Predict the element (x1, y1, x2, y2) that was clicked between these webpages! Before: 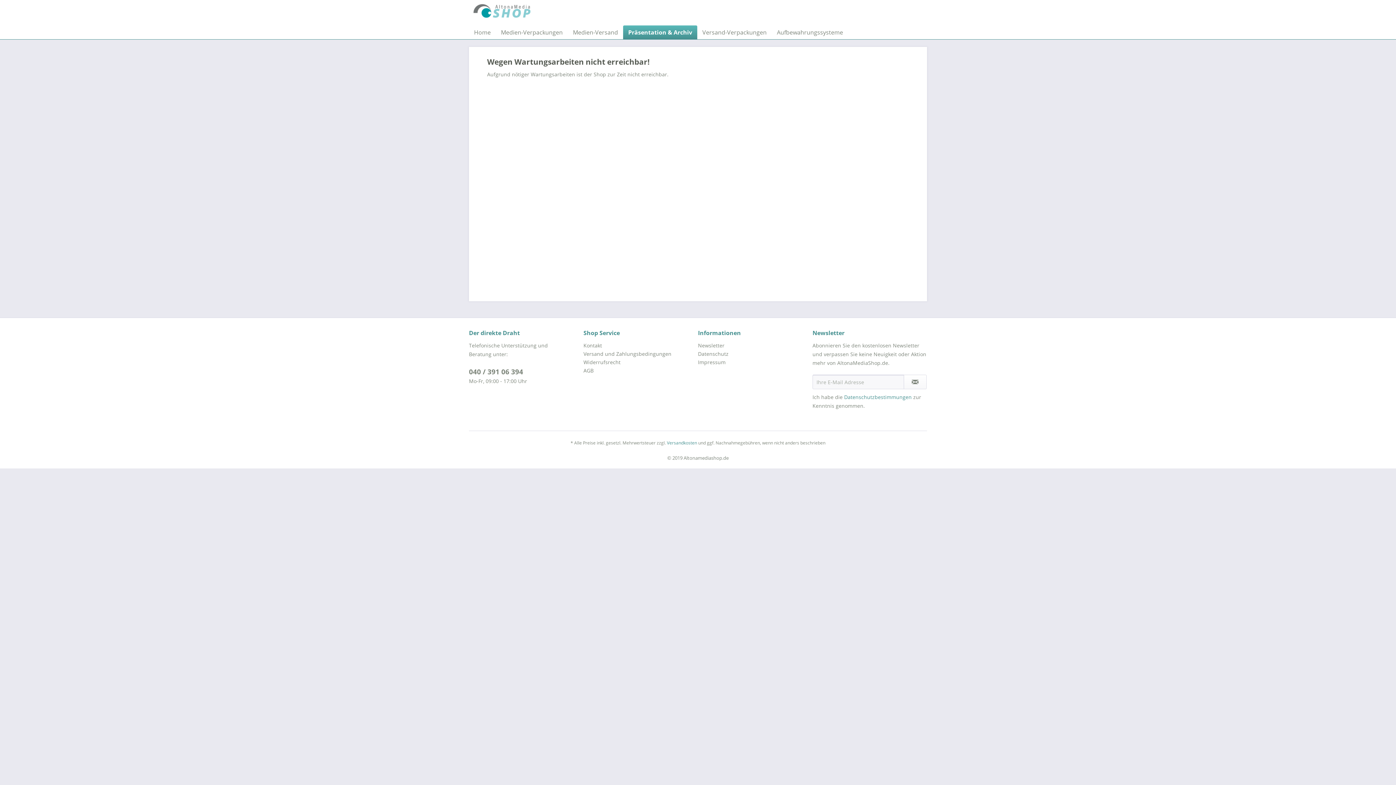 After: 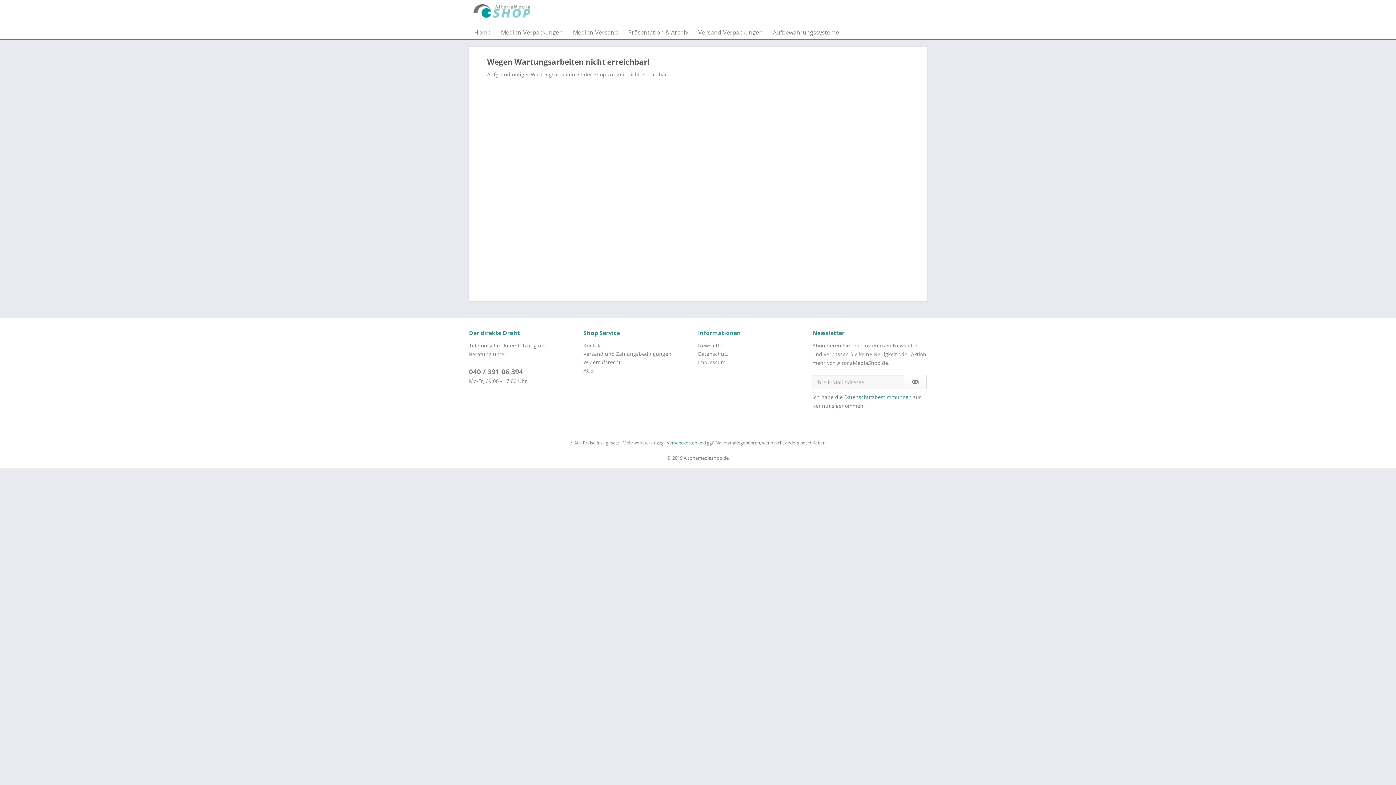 Action: label: Widerrufsrecht bbox: (583, 358, 694, 366)